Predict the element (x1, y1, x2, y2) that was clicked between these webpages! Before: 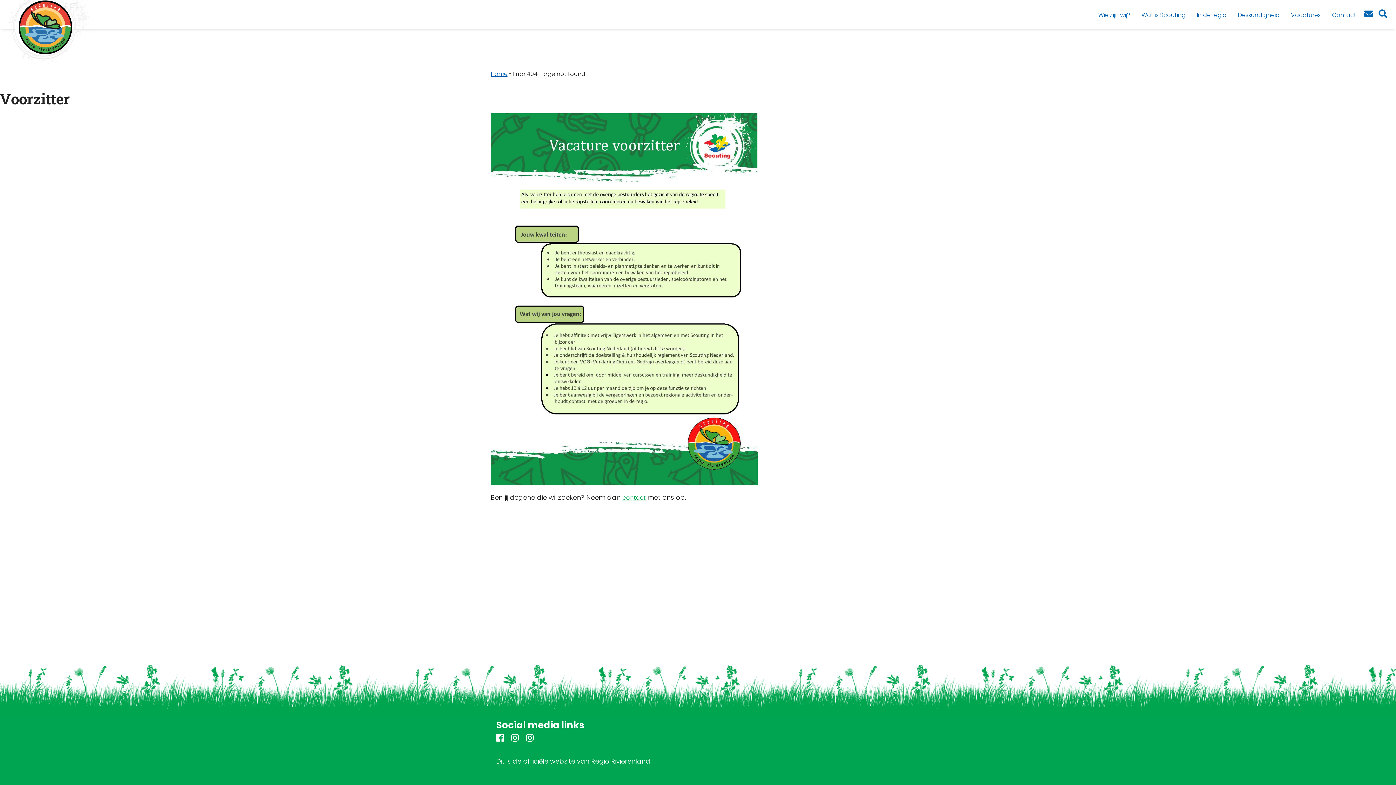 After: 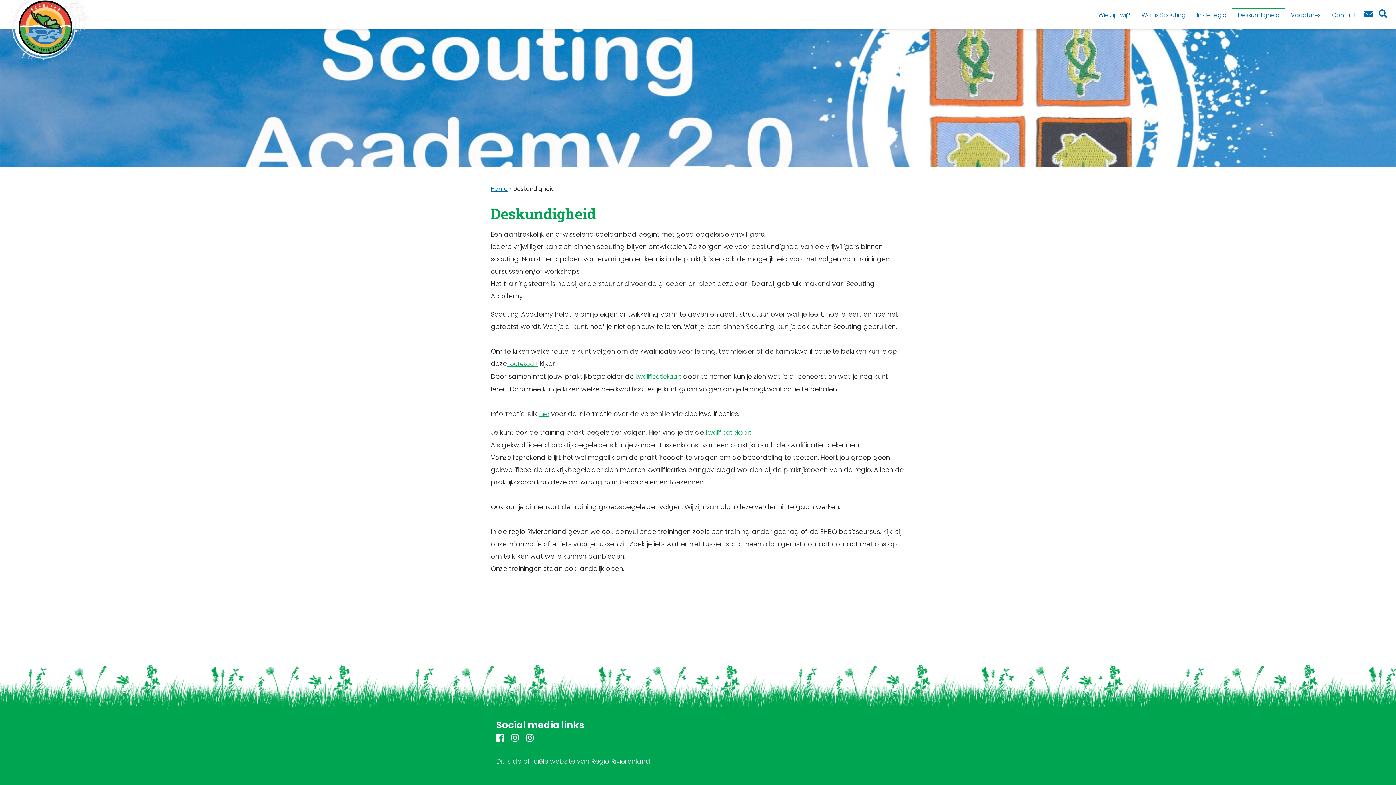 Action: bbox: (1232, 8, 1285, 22) label: Deskundigheid